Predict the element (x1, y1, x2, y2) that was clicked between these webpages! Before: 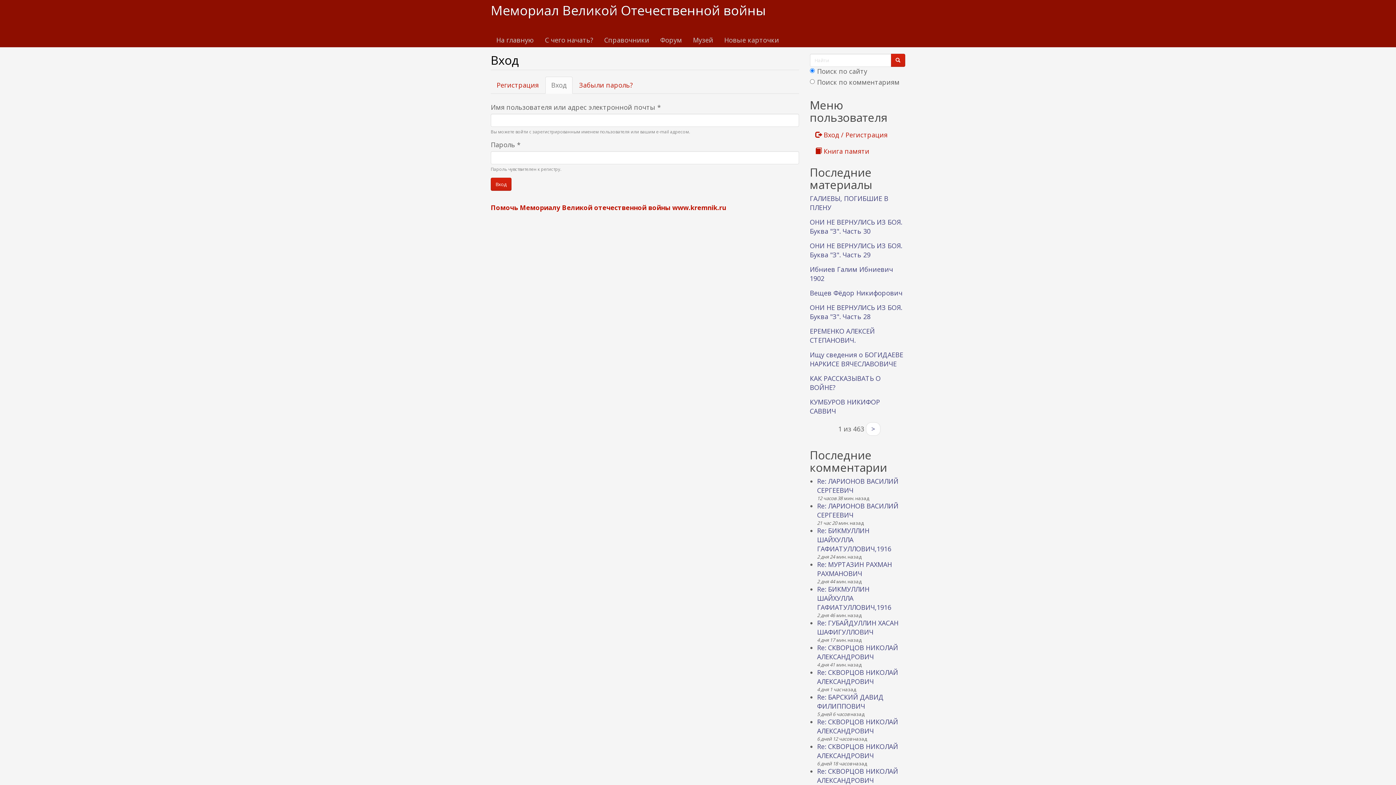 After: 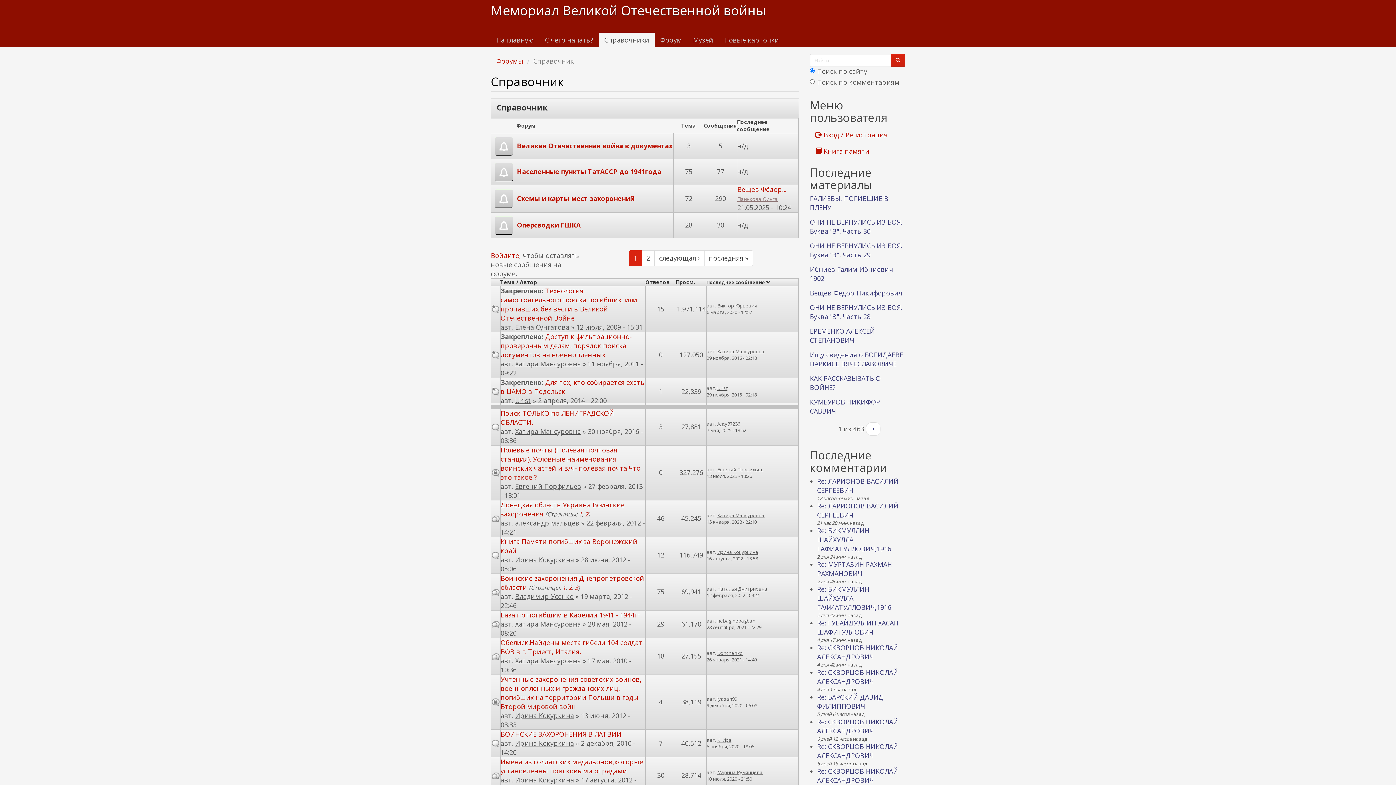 Action: bbox: (598, 32, 654, 47) label: Справочники